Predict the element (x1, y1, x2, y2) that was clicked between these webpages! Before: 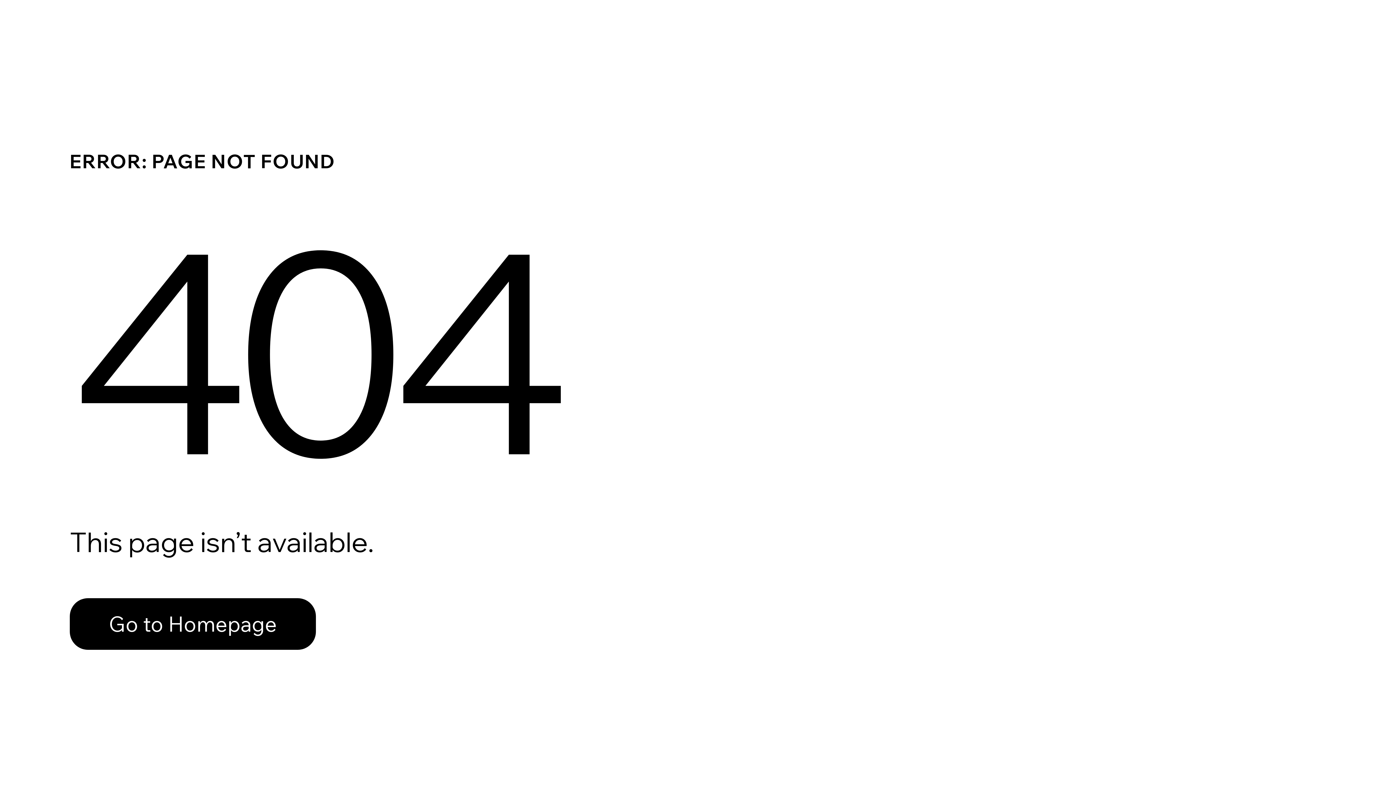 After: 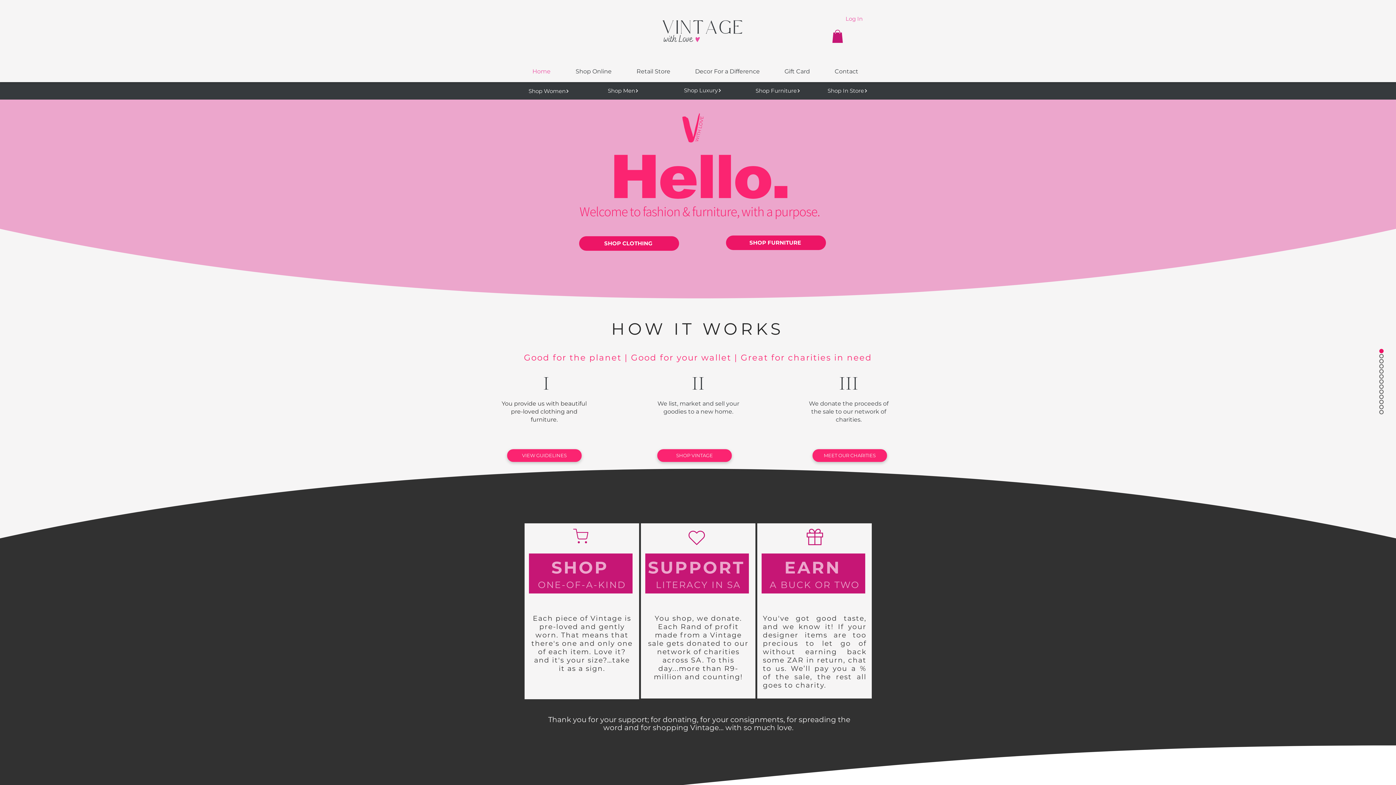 Action: label: Go to Homepage bbox: (69, 598, 316, 650)